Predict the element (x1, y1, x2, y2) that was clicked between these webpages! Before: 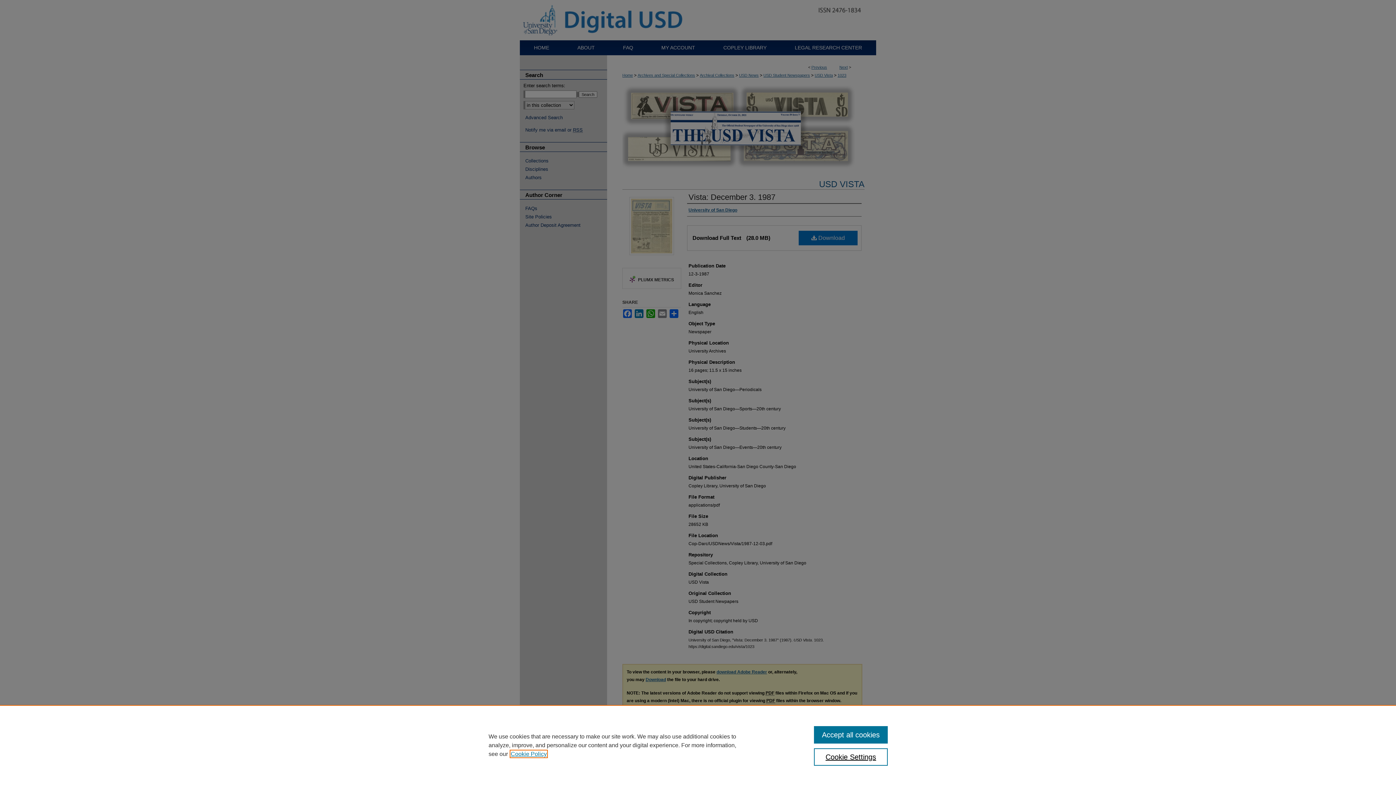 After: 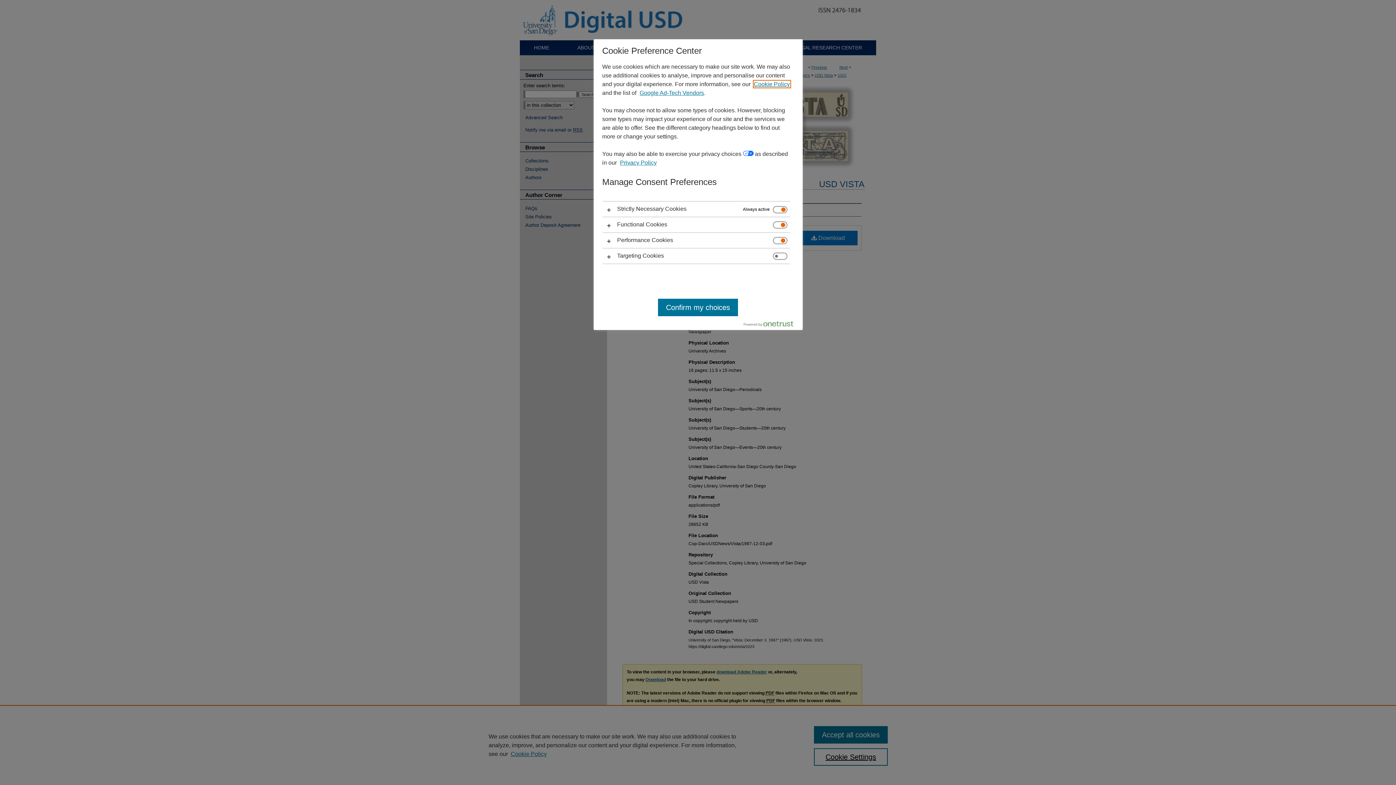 Action: bbox: (814, 748, 887, 766) label: Cookie Settings